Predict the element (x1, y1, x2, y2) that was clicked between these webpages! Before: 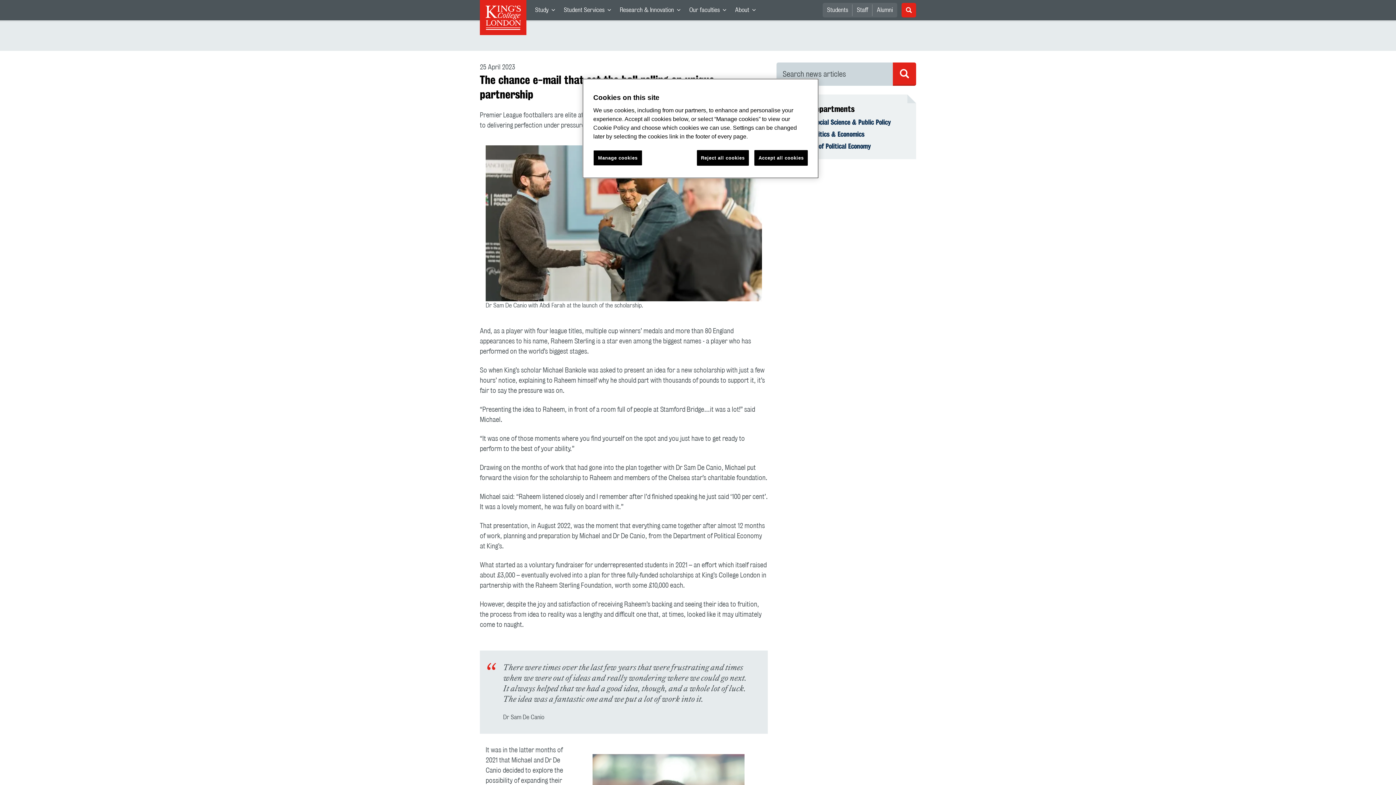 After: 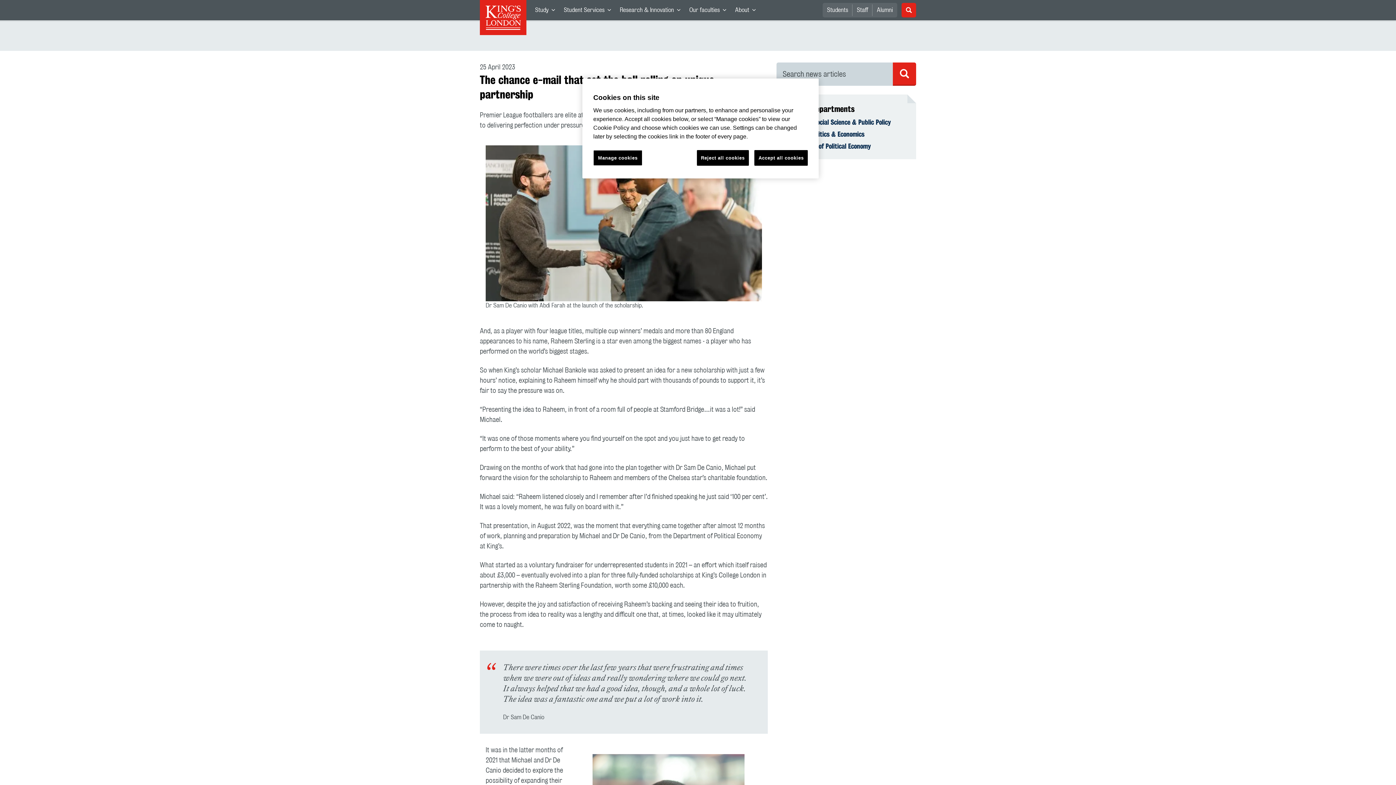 Action: label: About
Navigation category. Contains links. Press enter key to expand. bbox: (730, 0, 760, 20)